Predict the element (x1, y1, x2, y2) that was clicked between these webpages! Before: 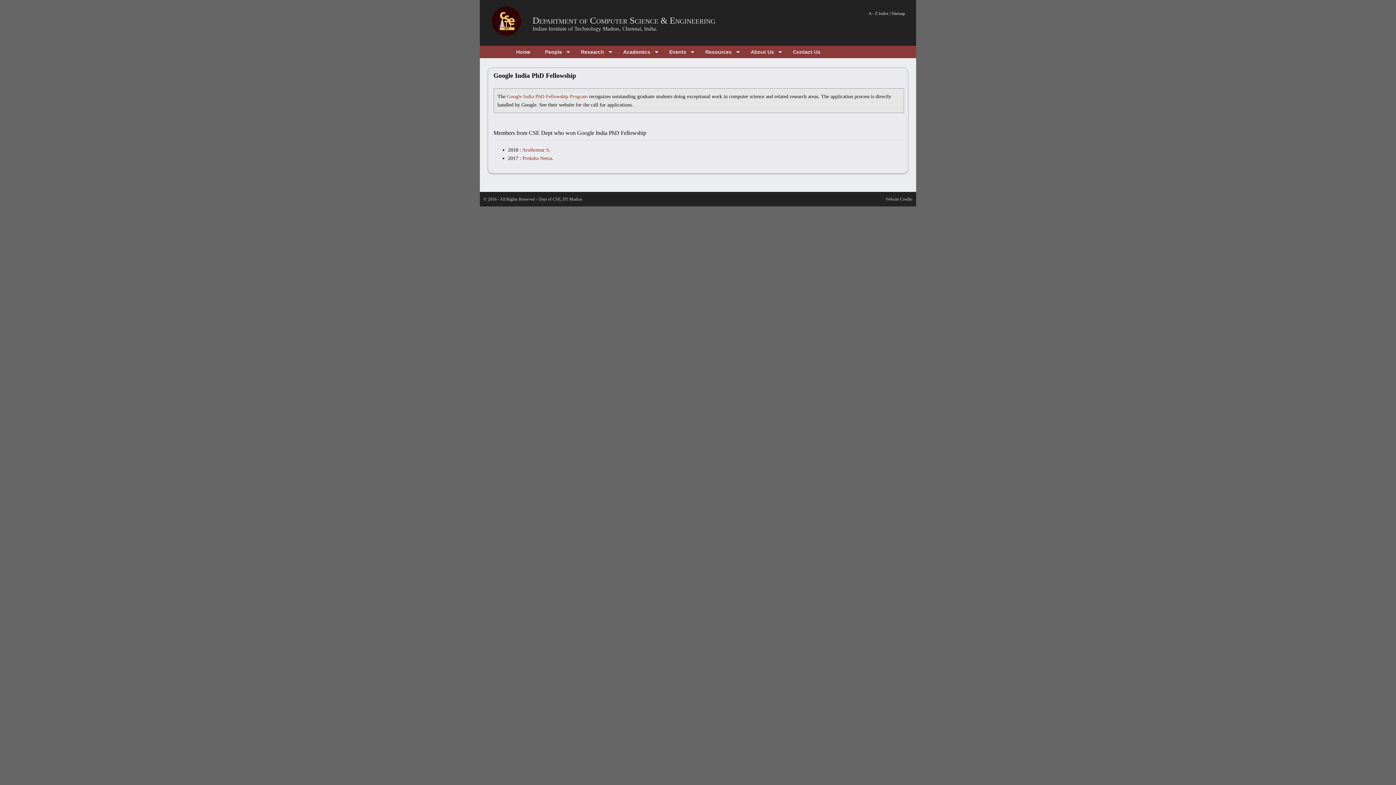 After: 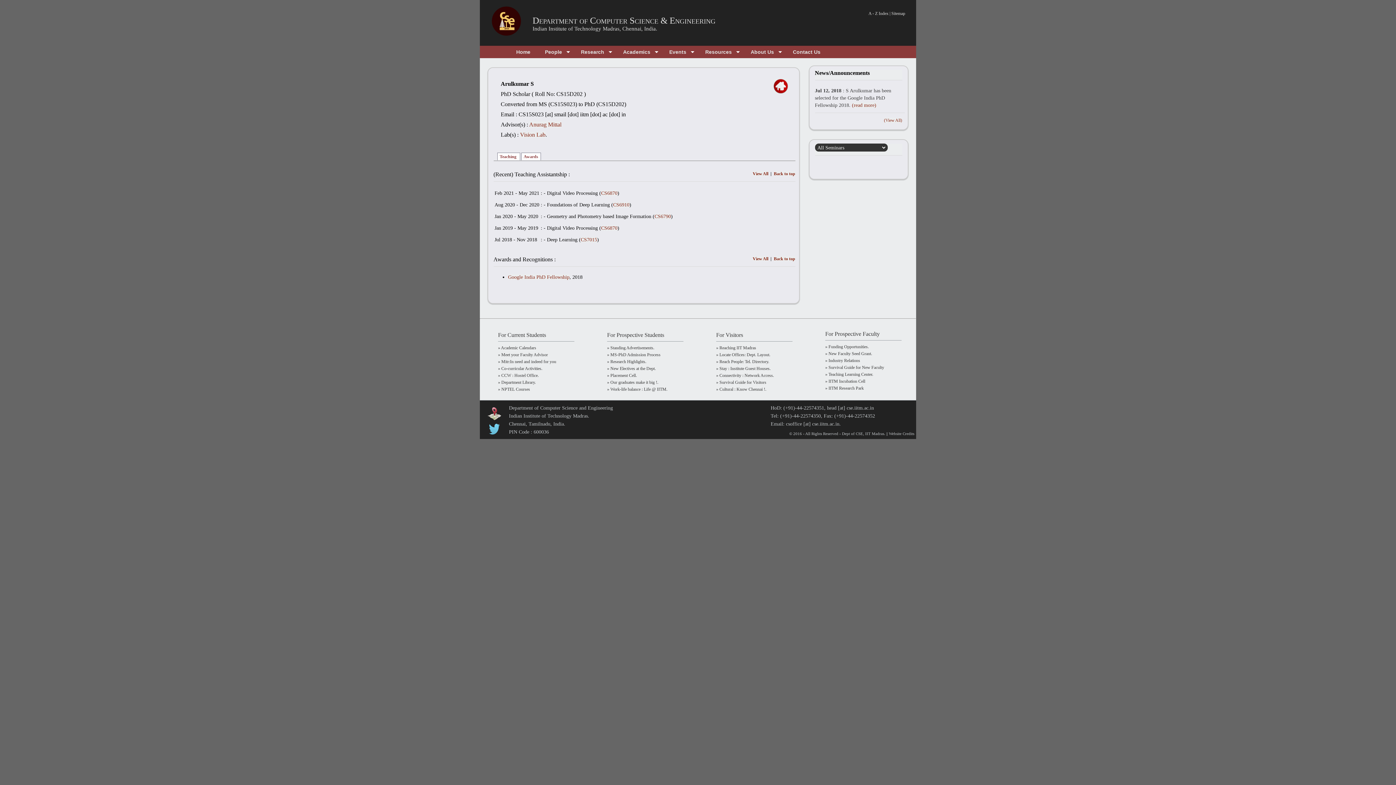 Action: label: Arulkumar S bbox: (522, 147, 549, 152)